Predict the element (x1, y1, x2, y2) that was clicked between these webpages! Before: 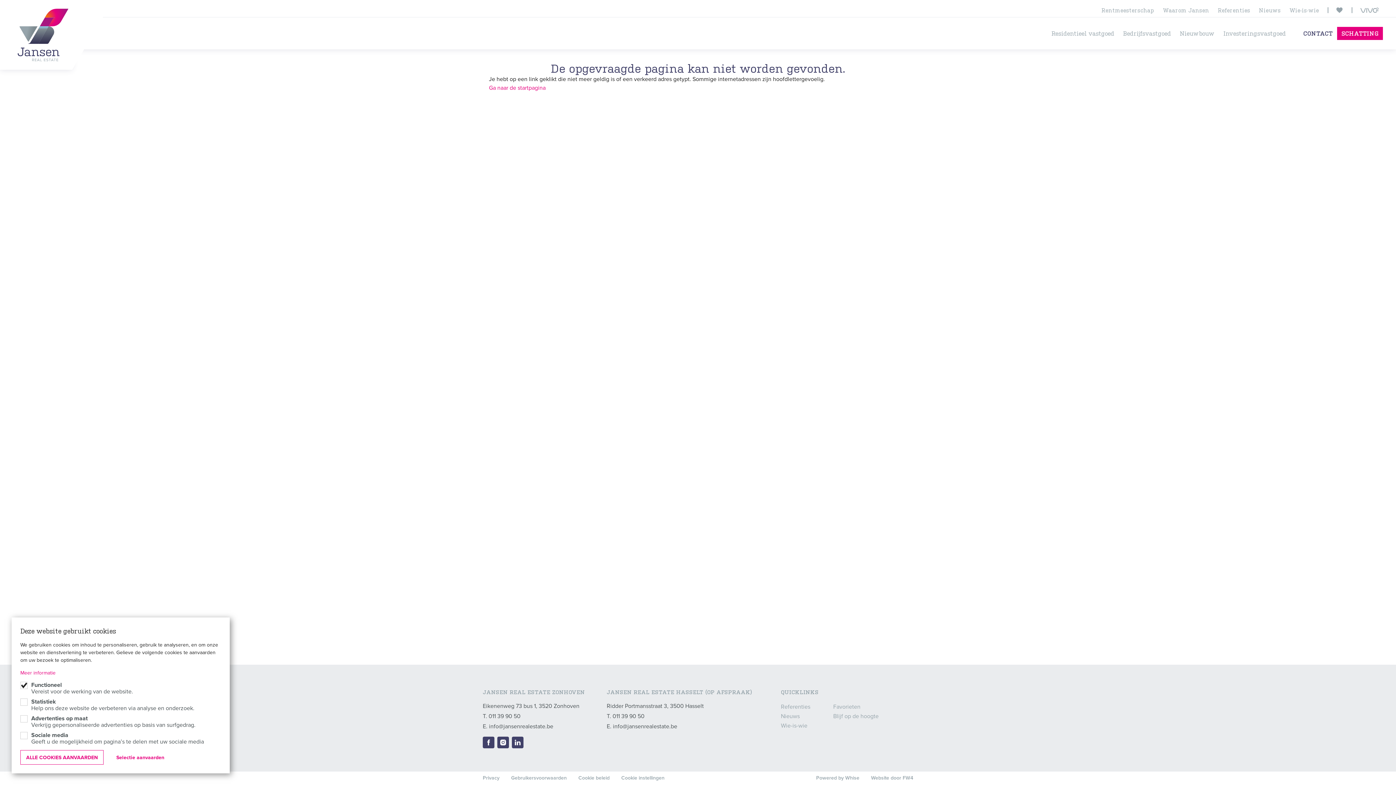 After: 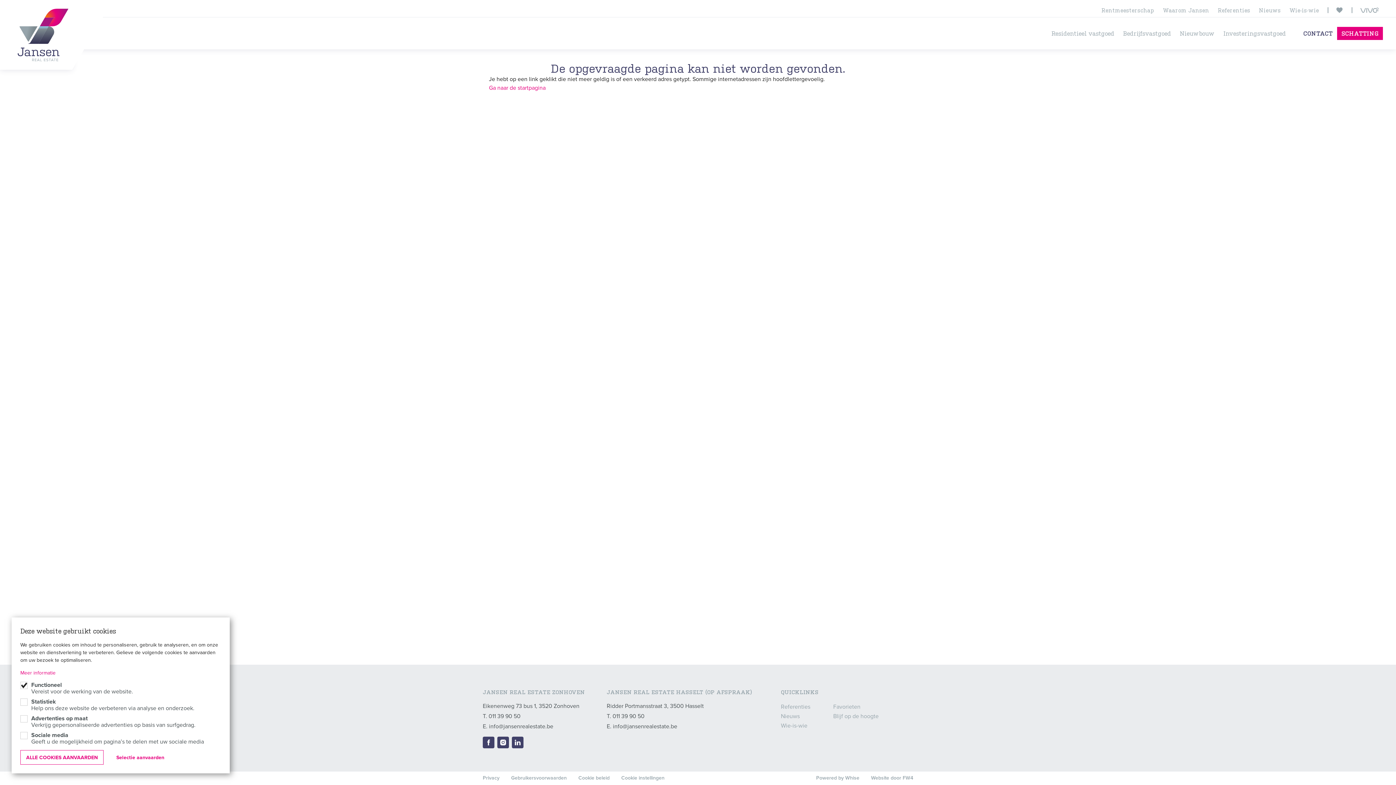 Action: bbox: (1360, 7, 1378, 12) label: Vivo2